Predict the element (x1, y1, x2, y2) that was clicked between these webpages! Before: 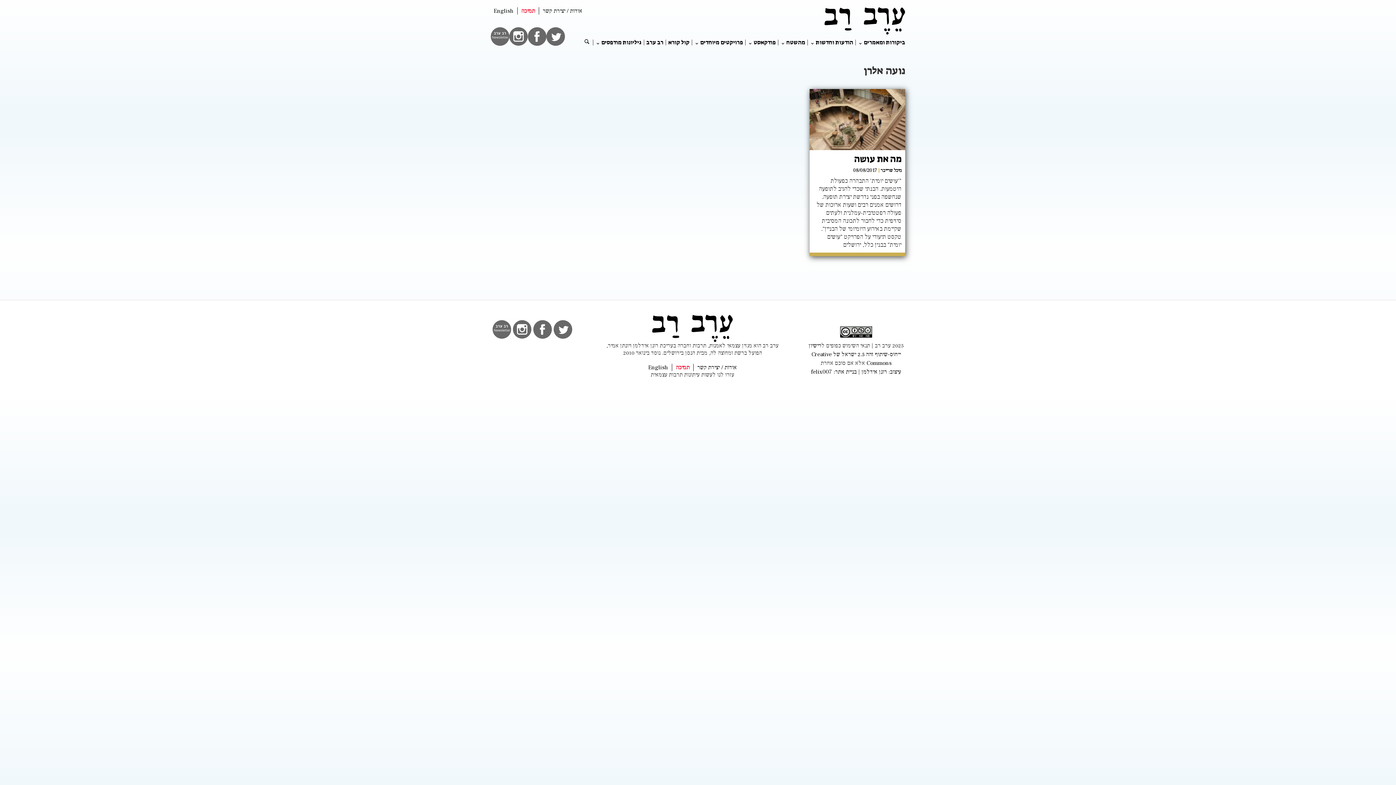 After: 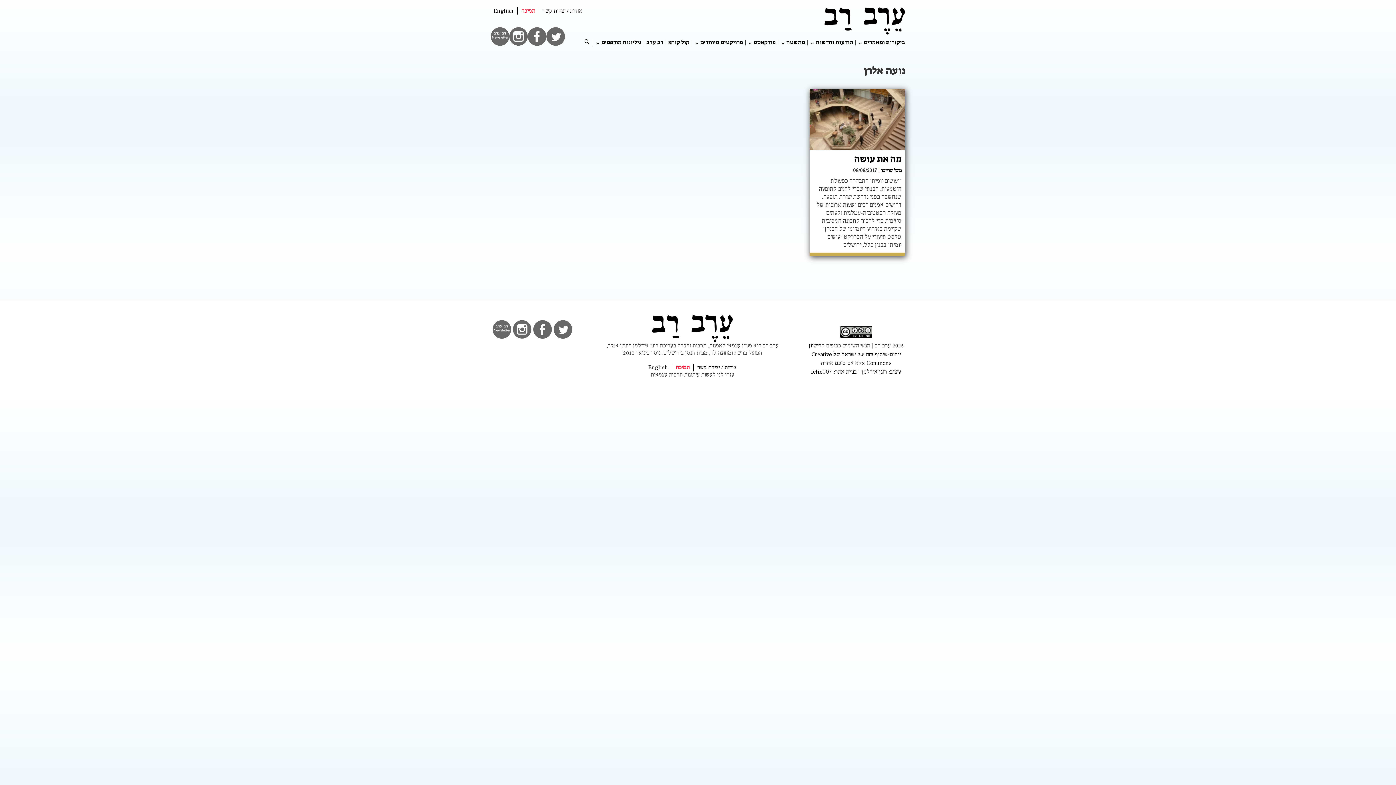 Action: bbox: (861, 368, 901, 375) label: עיצוב: רונן אידלמן